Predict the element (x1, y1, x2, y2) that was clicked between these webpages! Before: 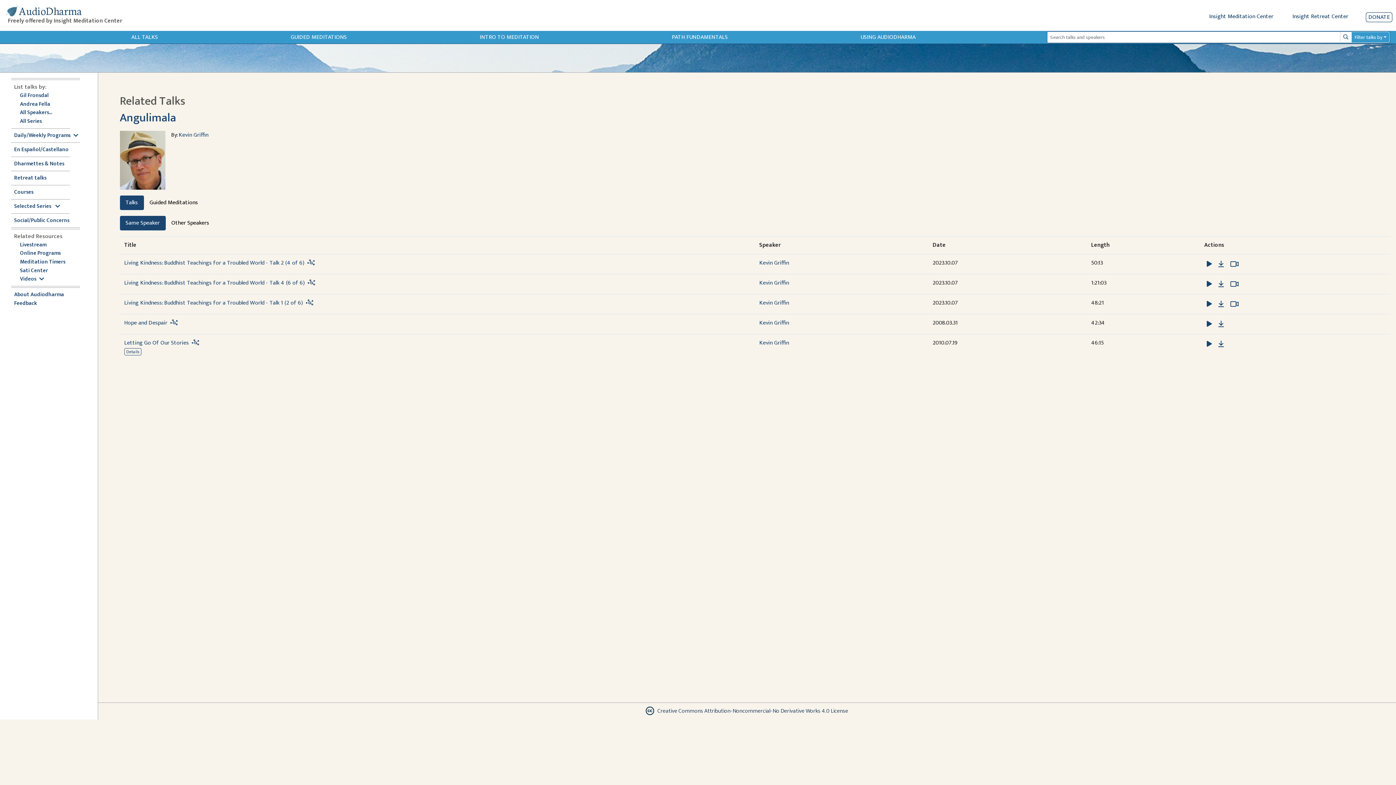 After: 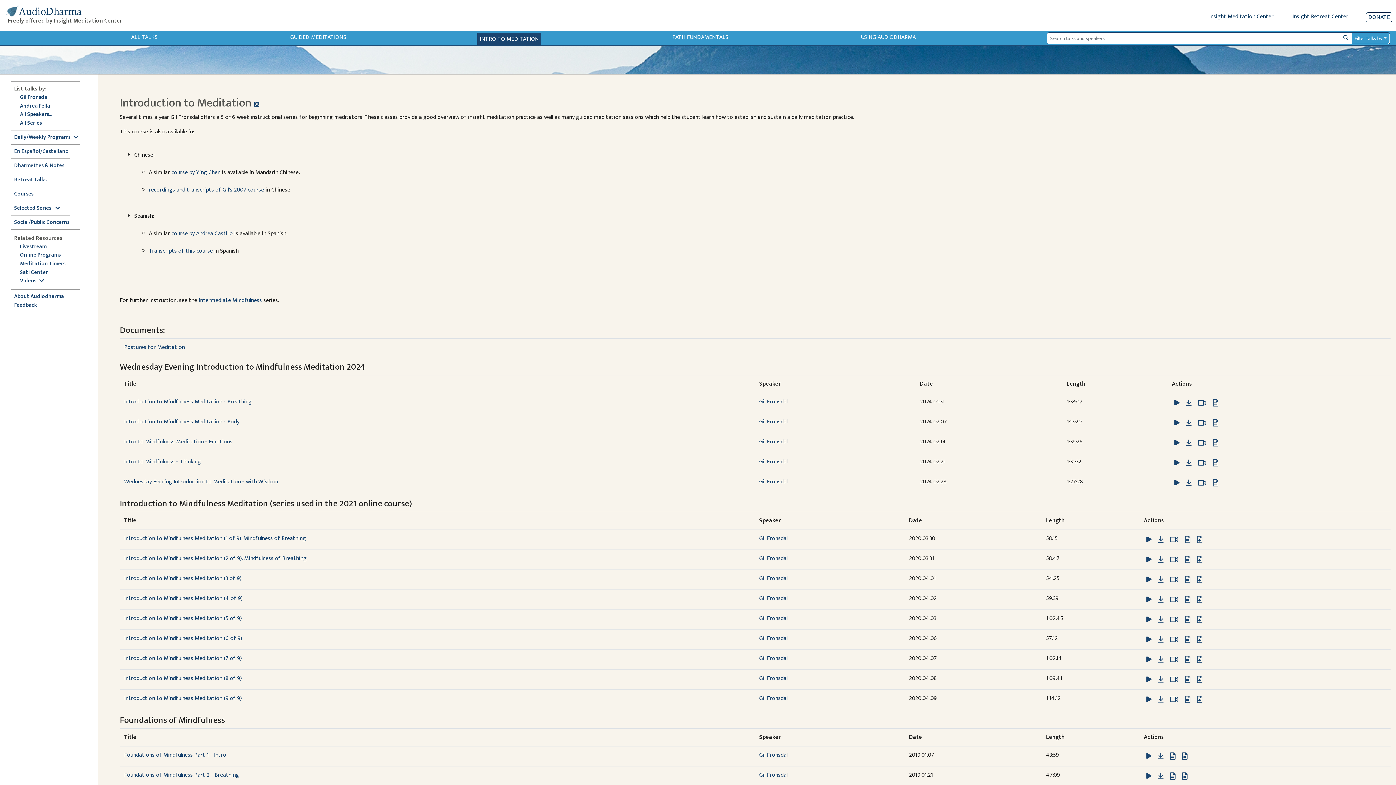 Action: bbox: (478, 30, 540, 43) label: INTRO TO MEDITATION